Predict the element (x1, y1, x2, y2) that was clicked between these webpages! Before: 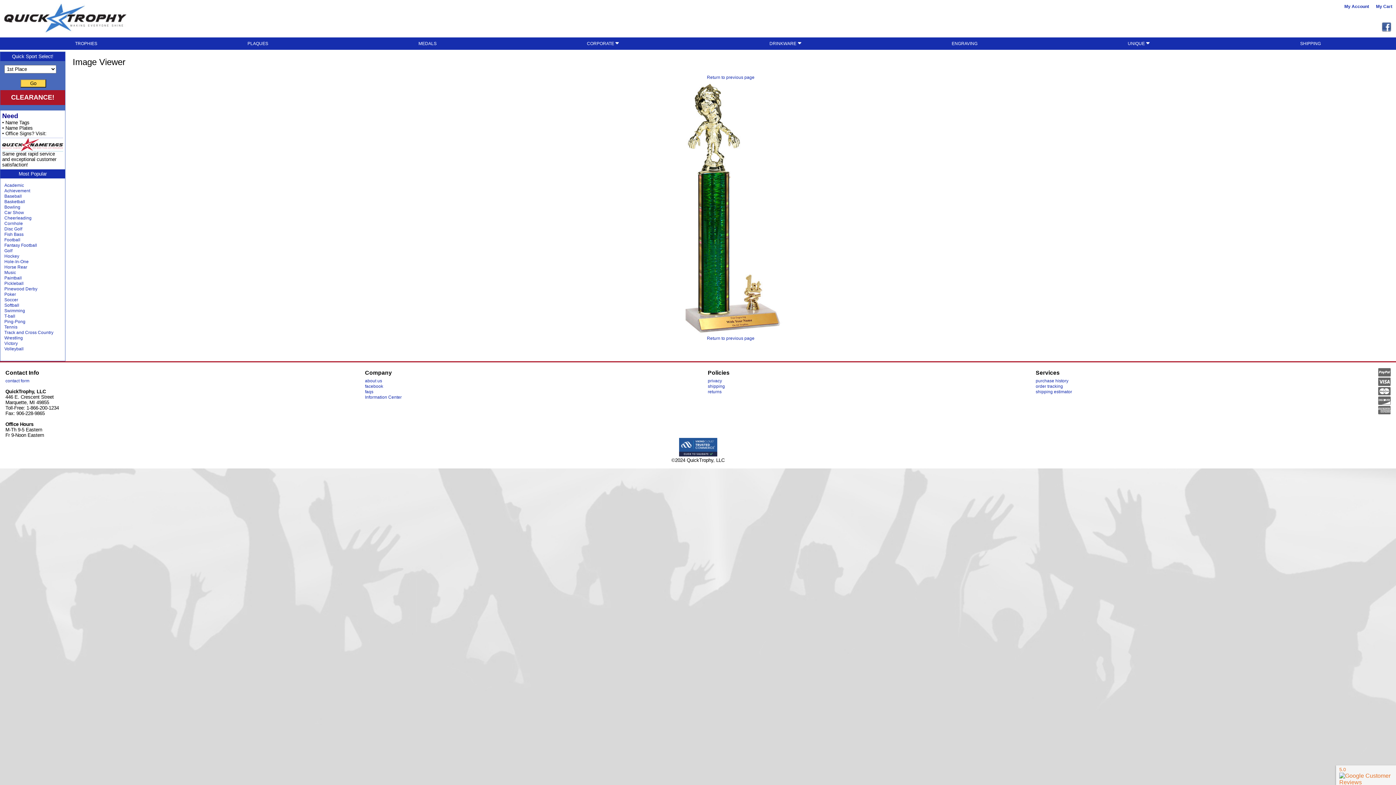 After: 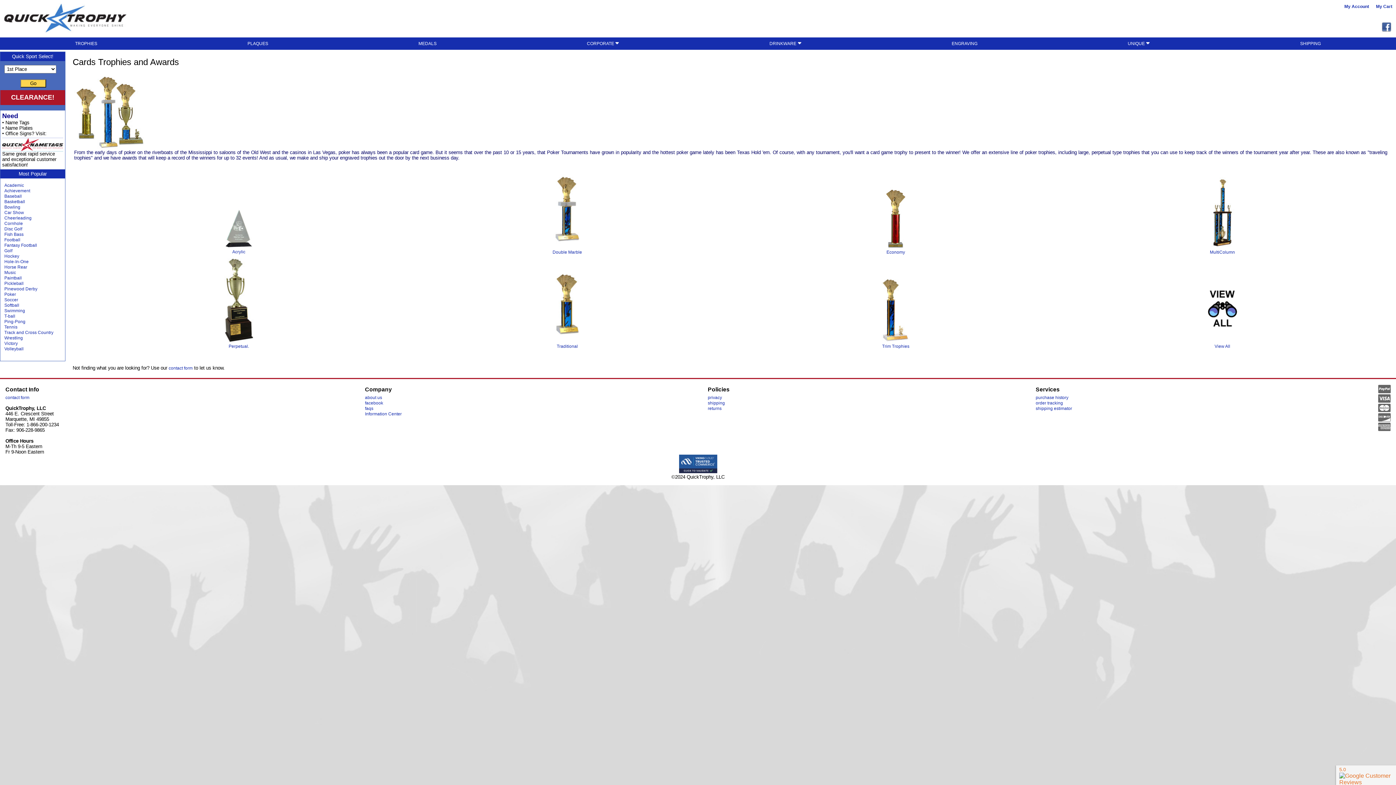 Action: label: Poker bbox: (4, 292, 16, 297)